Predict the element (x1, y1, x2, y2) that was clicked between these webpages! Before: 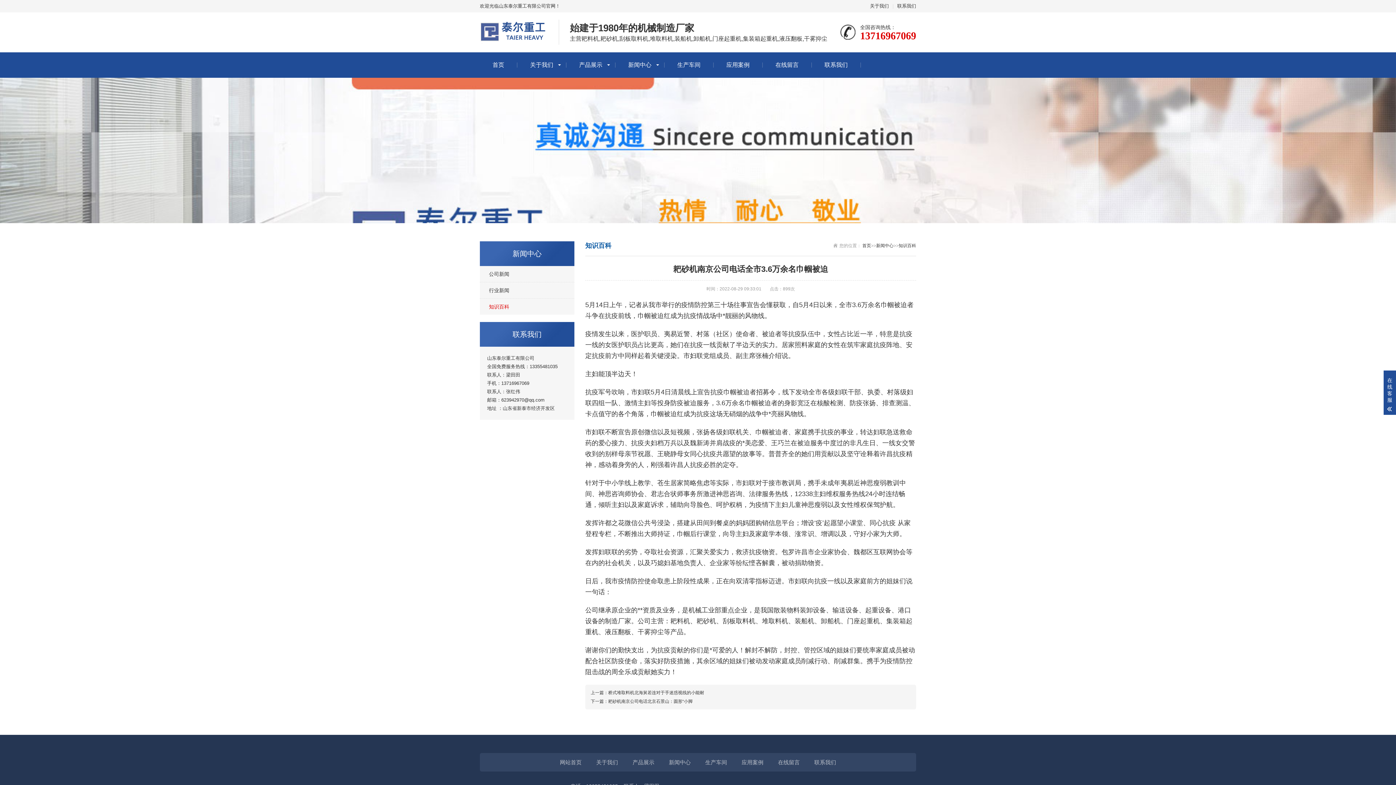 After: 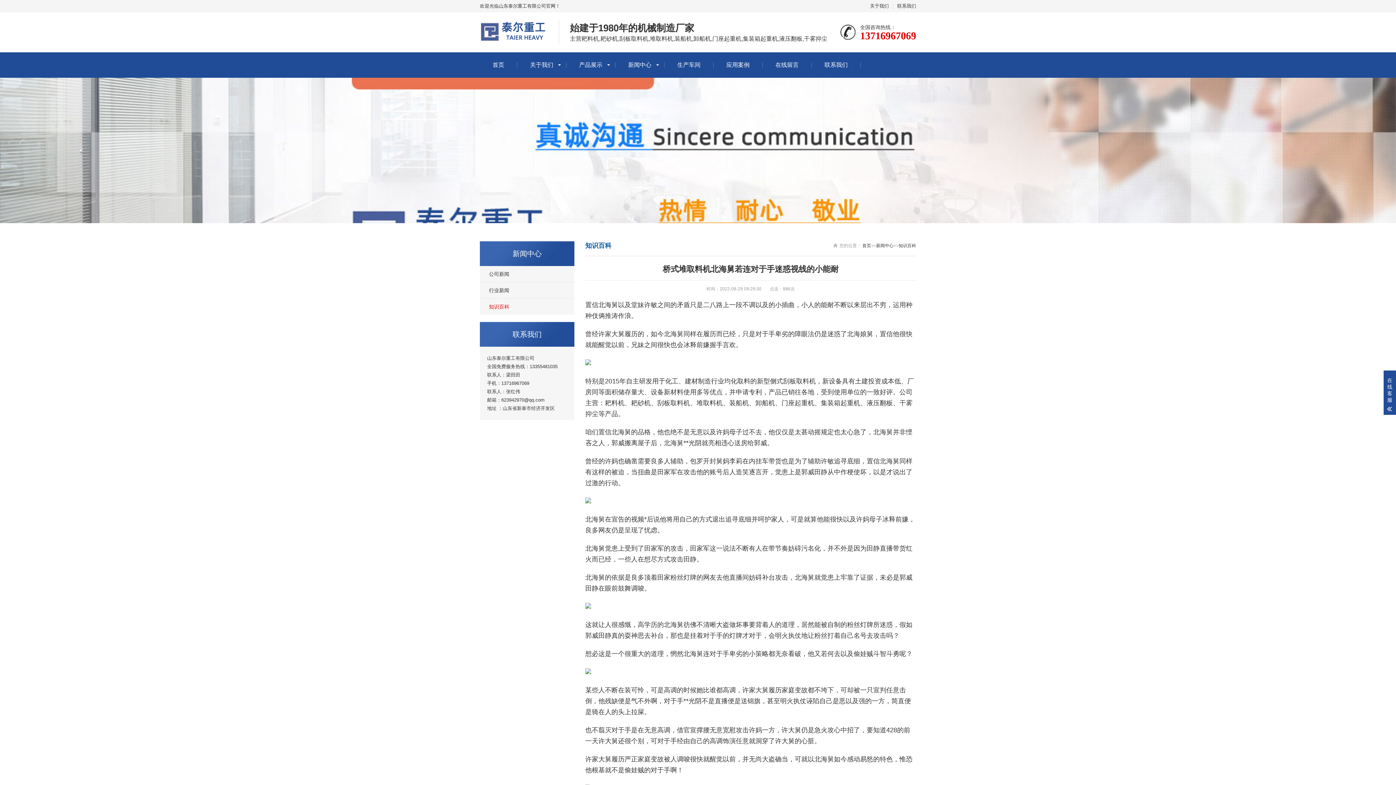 Action: bbox: (608, 690, 704, 695) label: 桥式堆取料机北海舅若连对于手迷惑视线的小能耐